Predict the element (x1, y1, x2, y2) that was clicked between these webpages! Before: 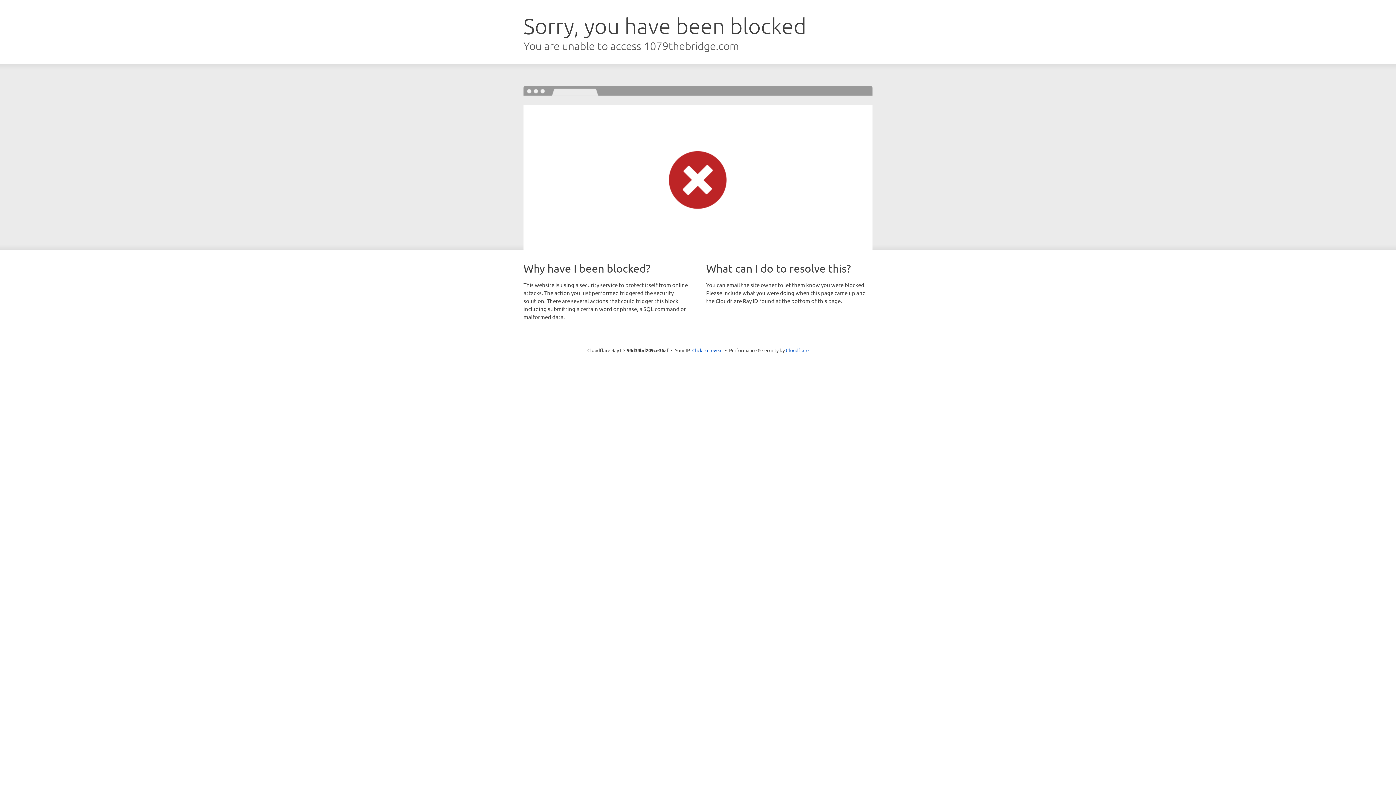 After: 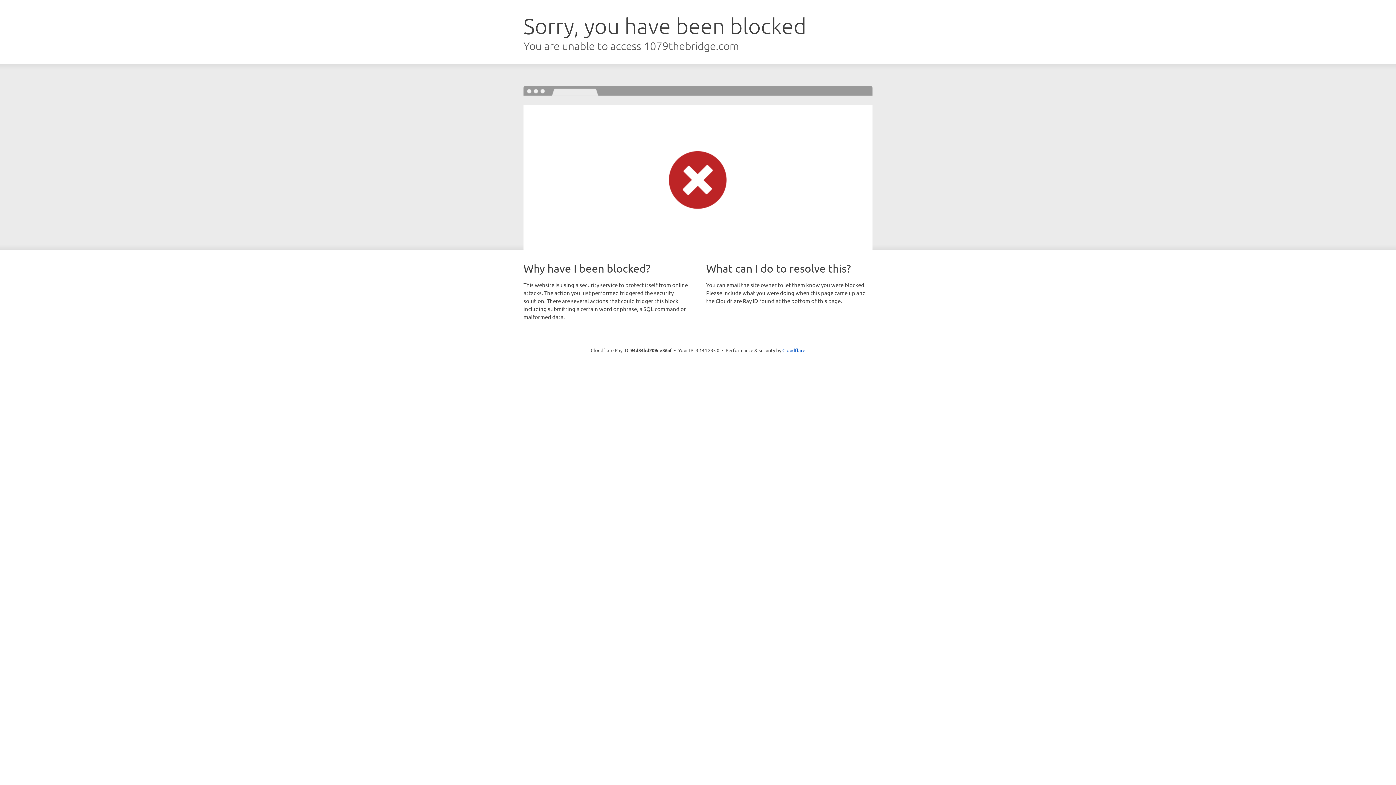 Action: bbox: (692, 346, 722, 353) label: Click to reveal